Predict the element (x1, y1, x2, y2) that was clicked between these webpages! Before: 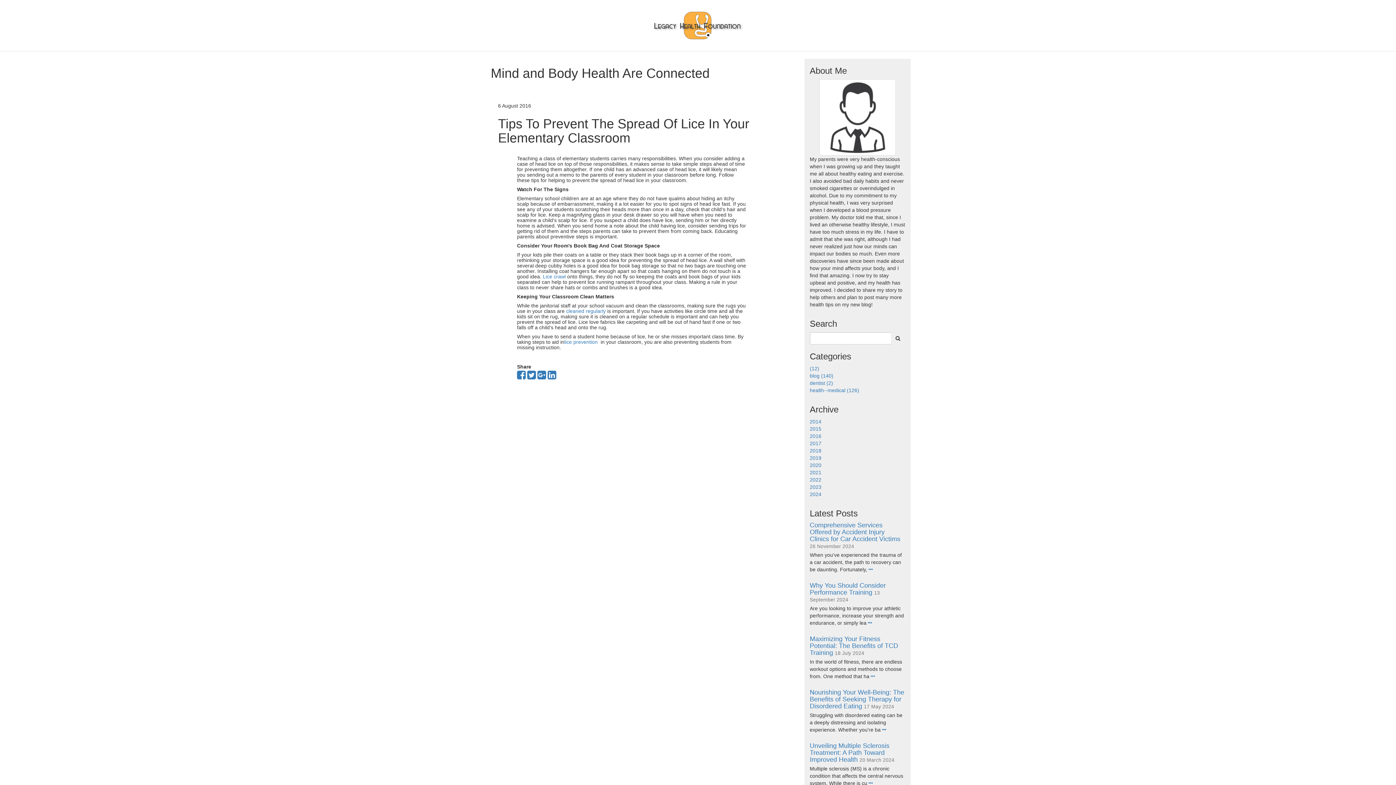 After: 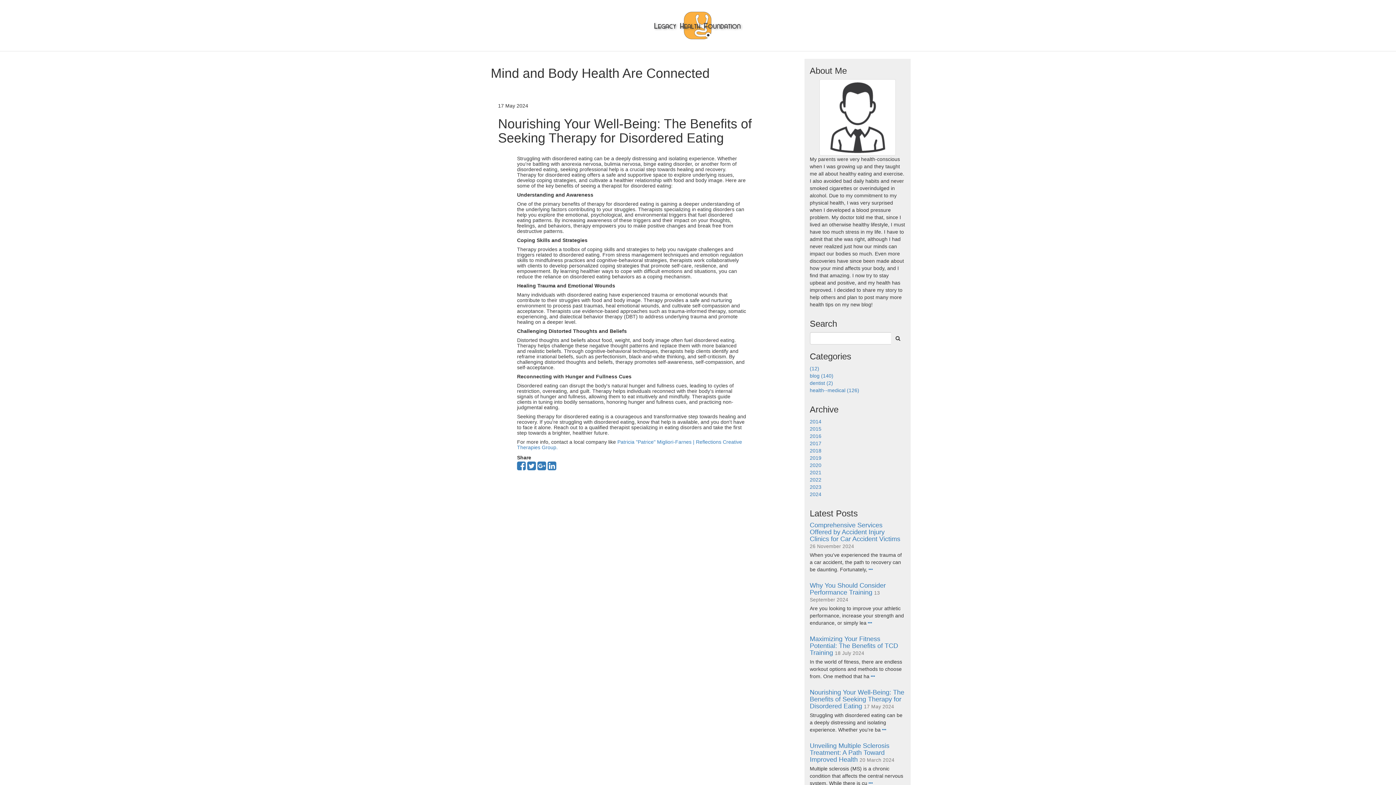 Action: bbox: (882, 727, 886, 733)